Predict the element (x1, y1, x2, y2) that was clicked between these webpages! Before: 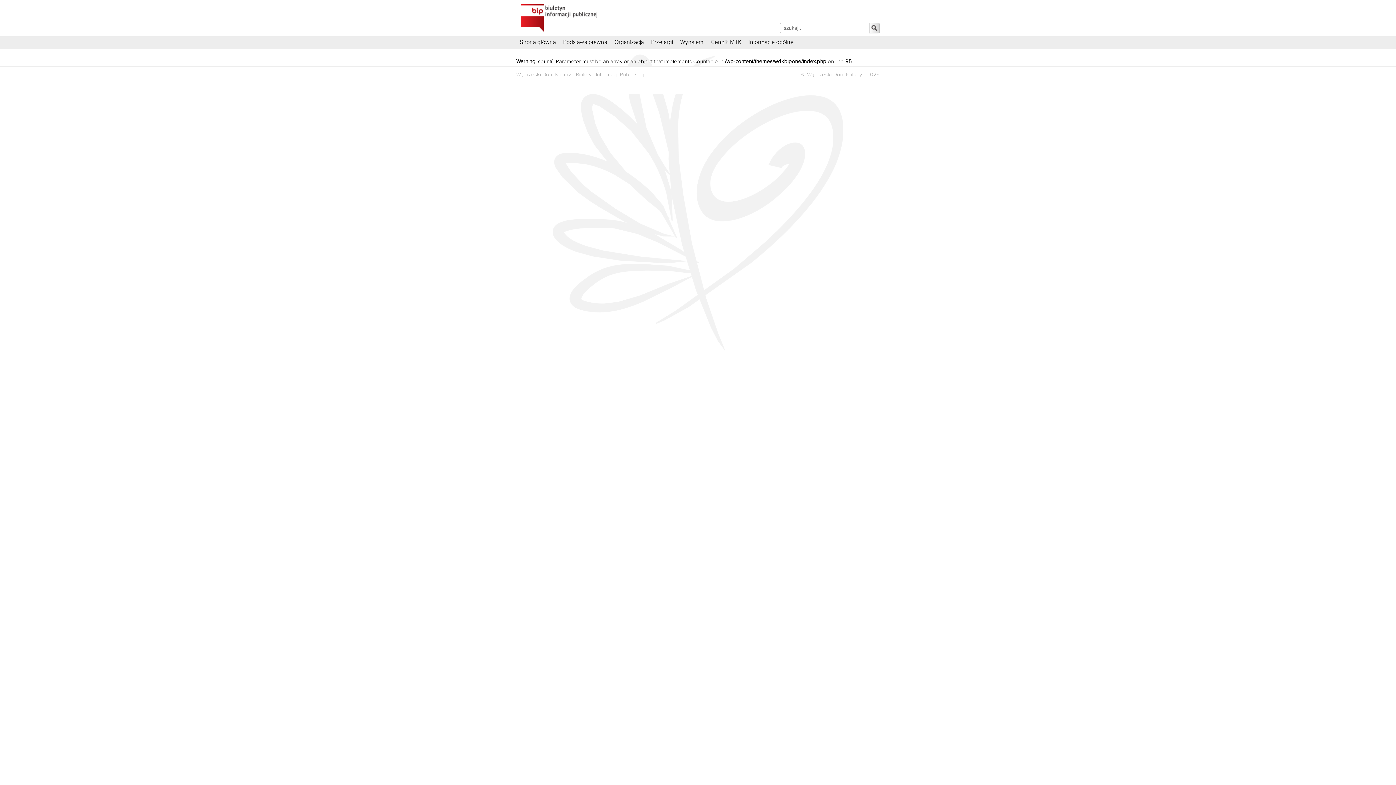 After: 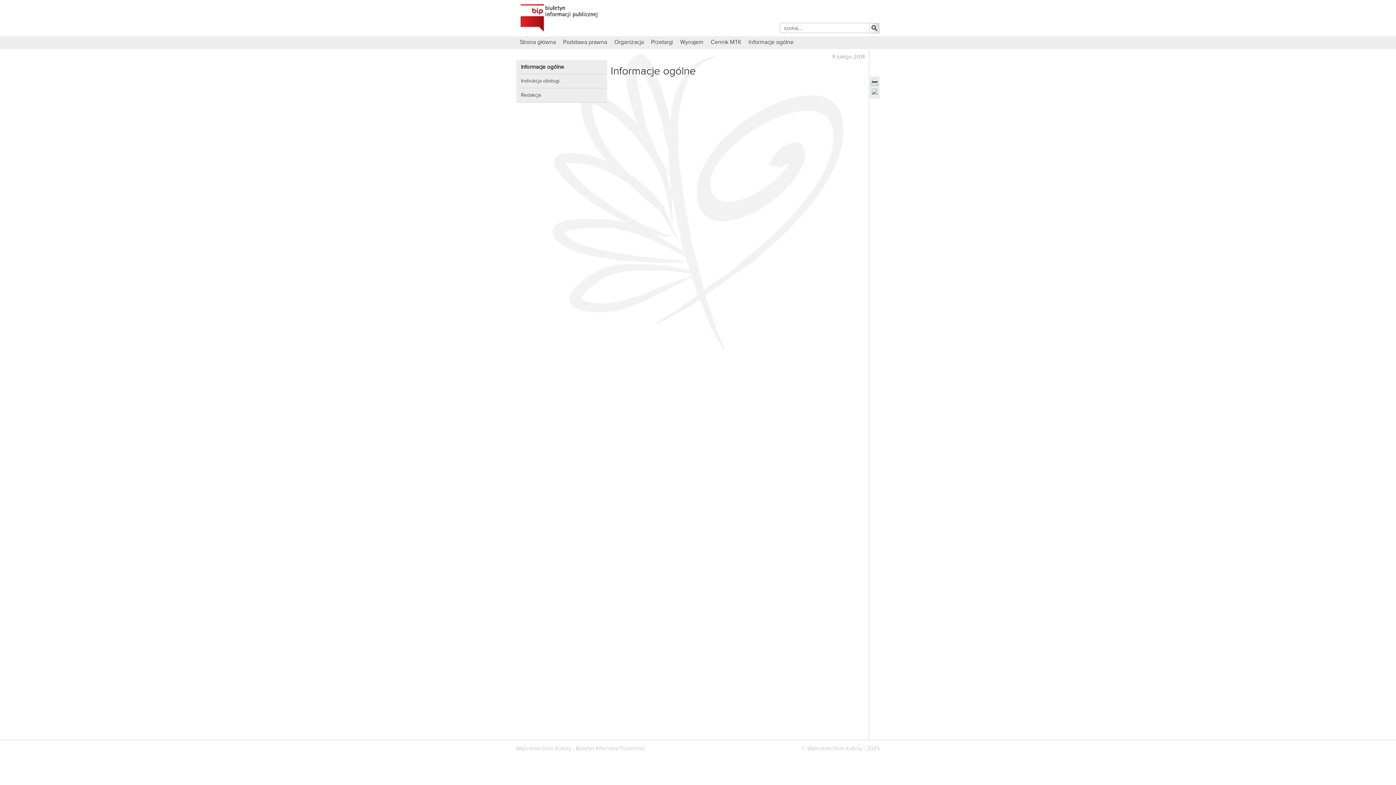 Action: label: Informacje ogólne bbox: (745, 37, 797, 48)